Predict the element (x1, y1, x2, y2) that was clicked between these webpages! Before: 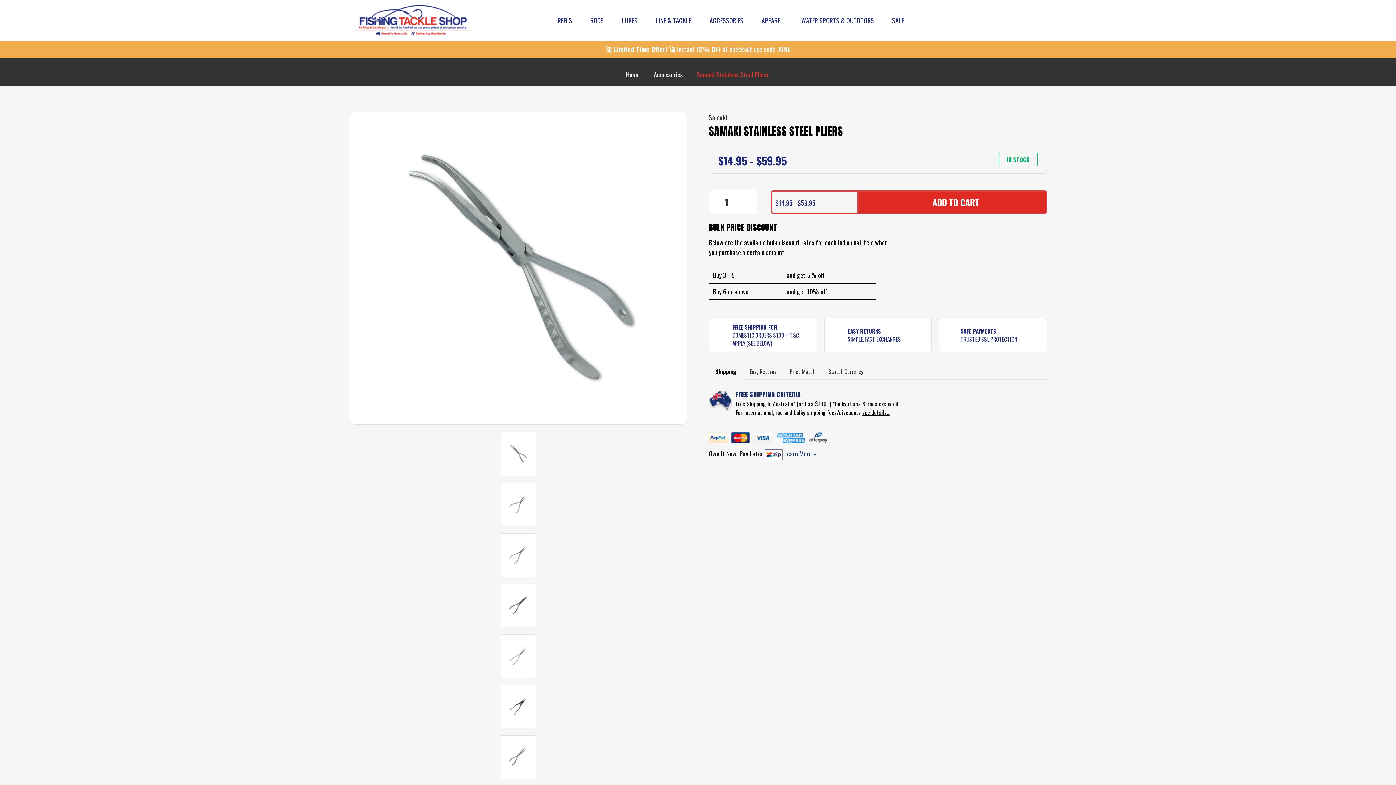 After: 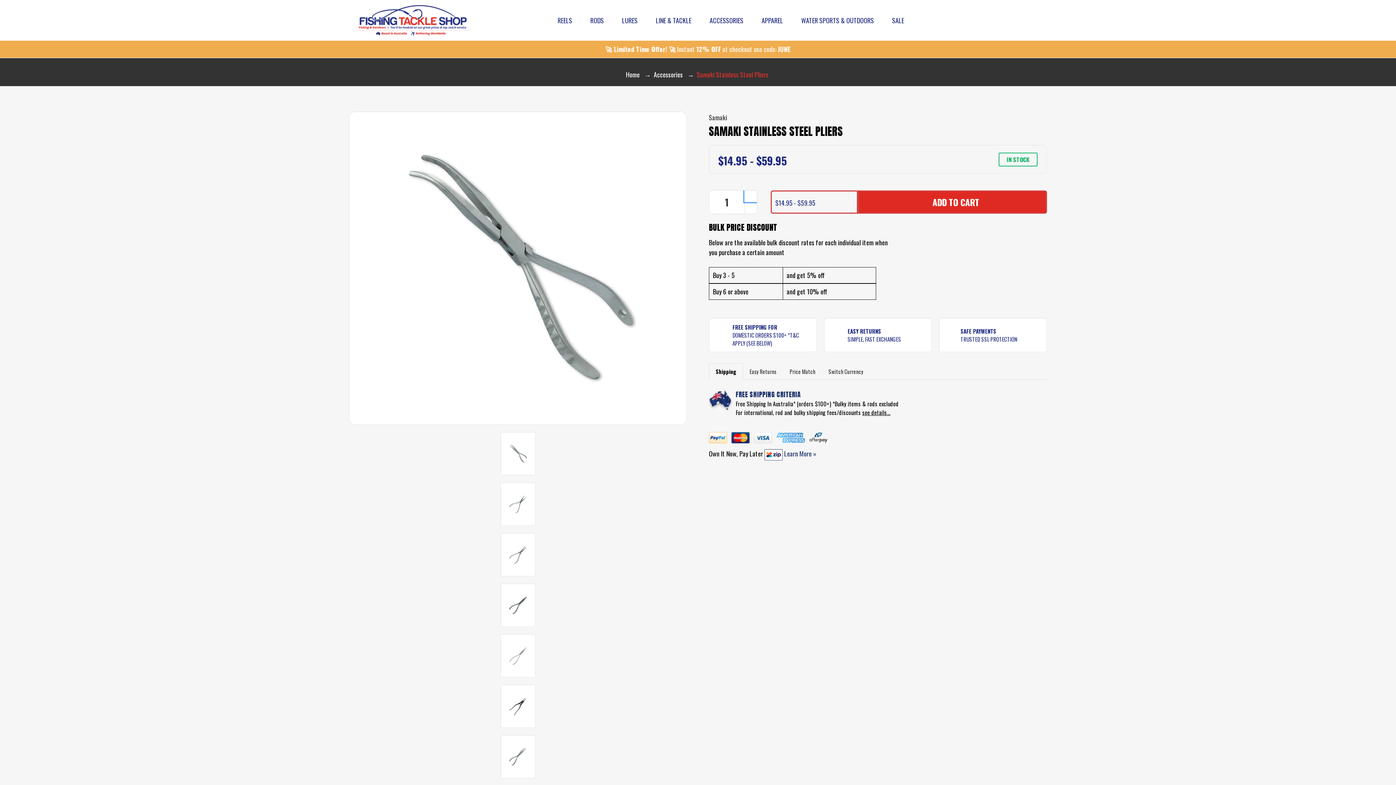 Action: bbox: (744, 190, 757, 202) label: INCREASE QUANTITY OF SAMAKI STAINLESS STEEL PLIERS